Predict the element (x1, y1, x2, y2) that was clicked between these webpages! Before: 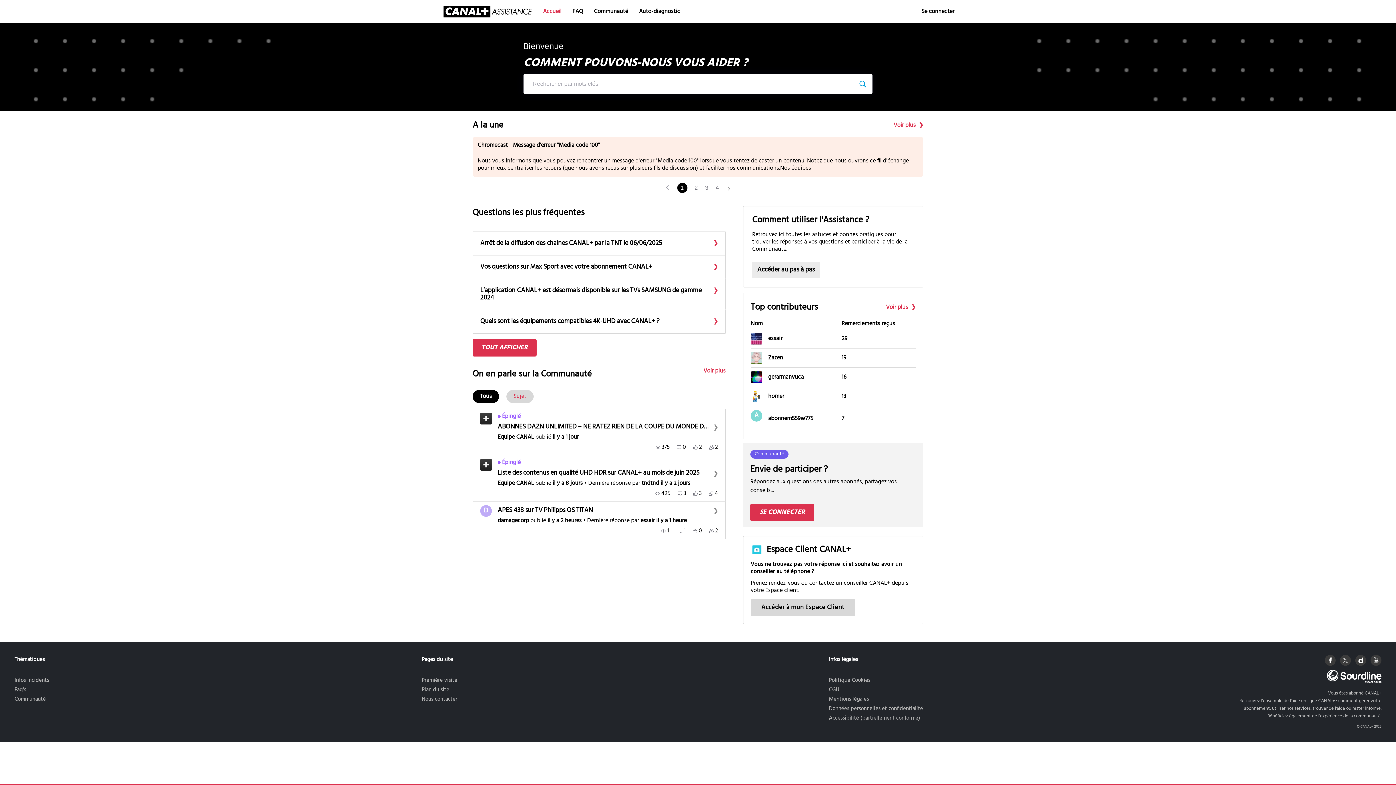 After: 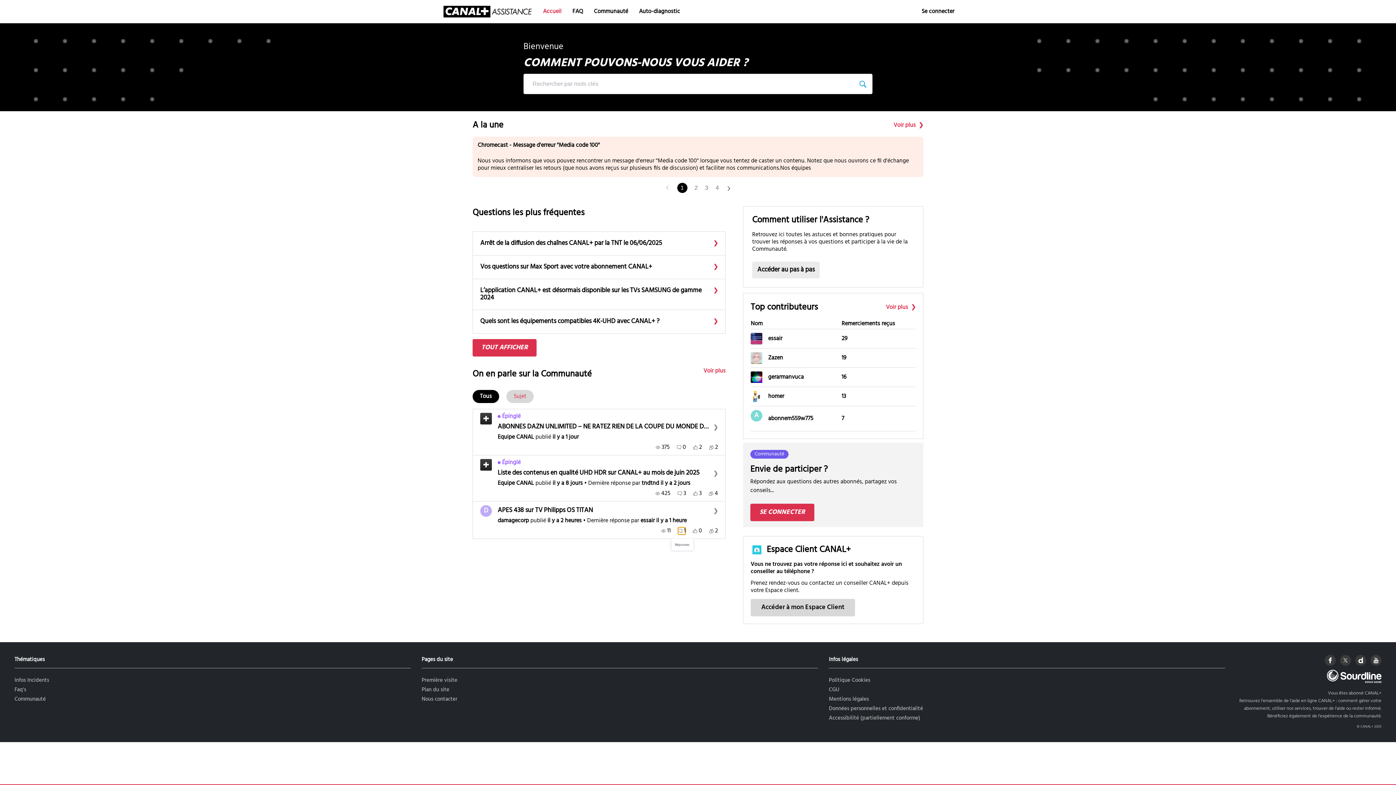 Action: bbox: (678, 527, 685, 534) label: 1 Réponses